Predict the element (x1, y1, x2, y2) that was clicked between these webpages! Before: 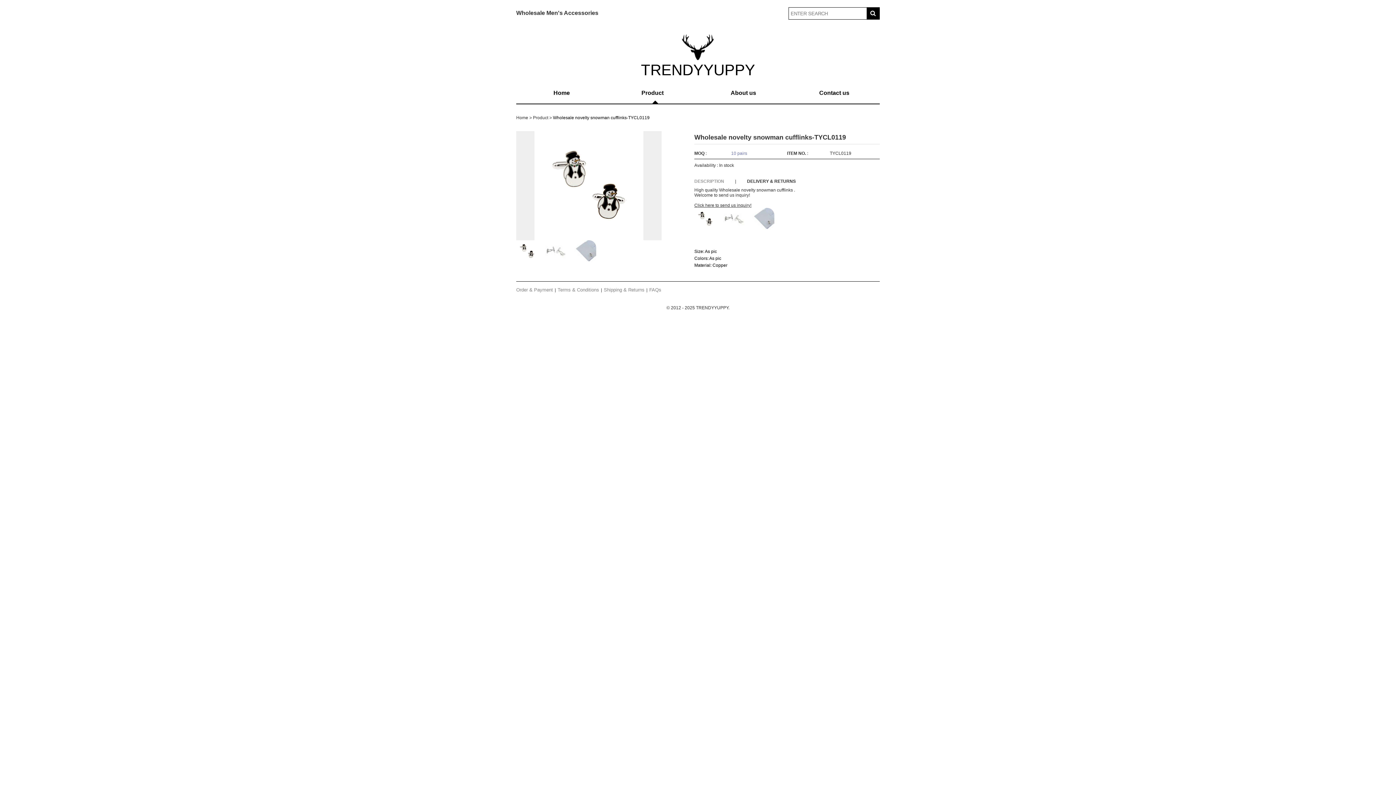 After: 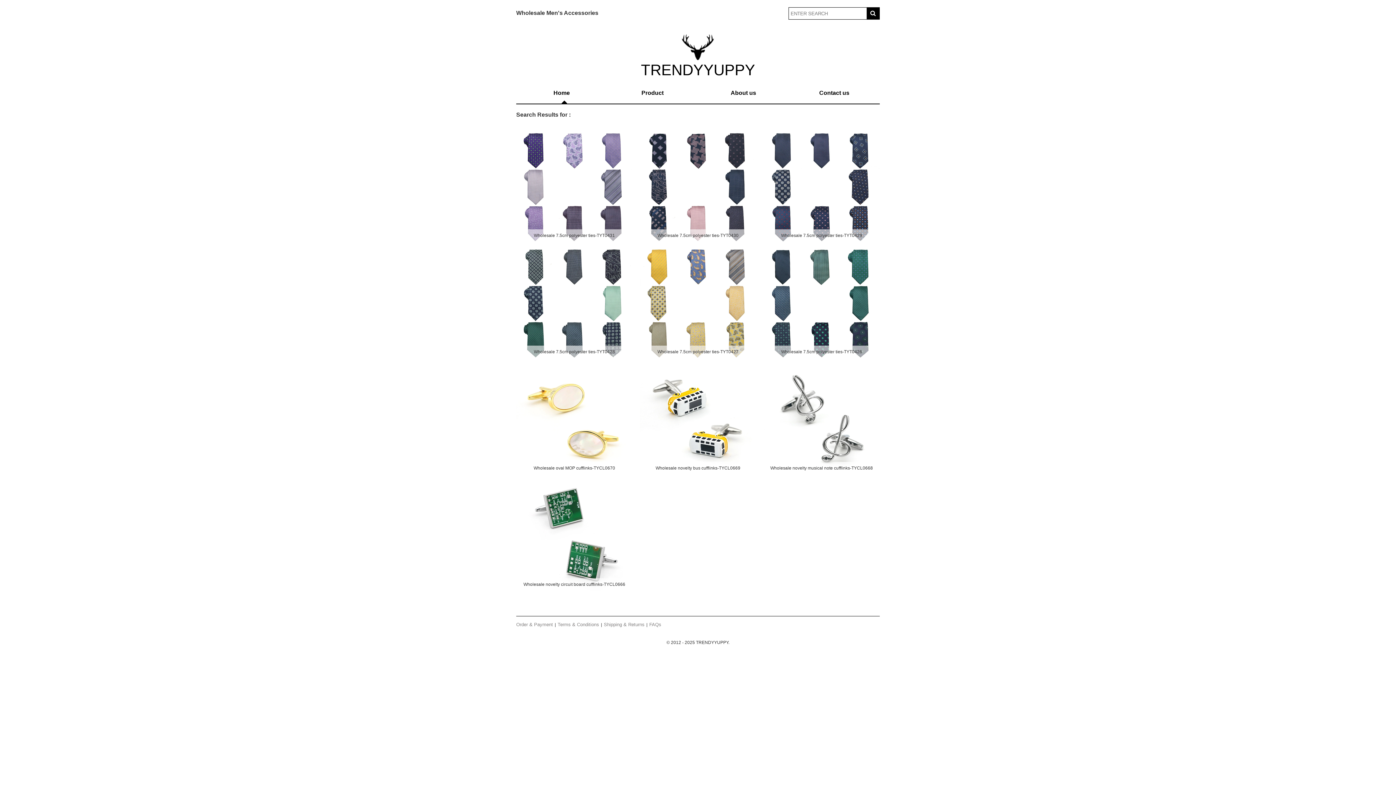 Action: bbox: (866, 7, 879, 19)